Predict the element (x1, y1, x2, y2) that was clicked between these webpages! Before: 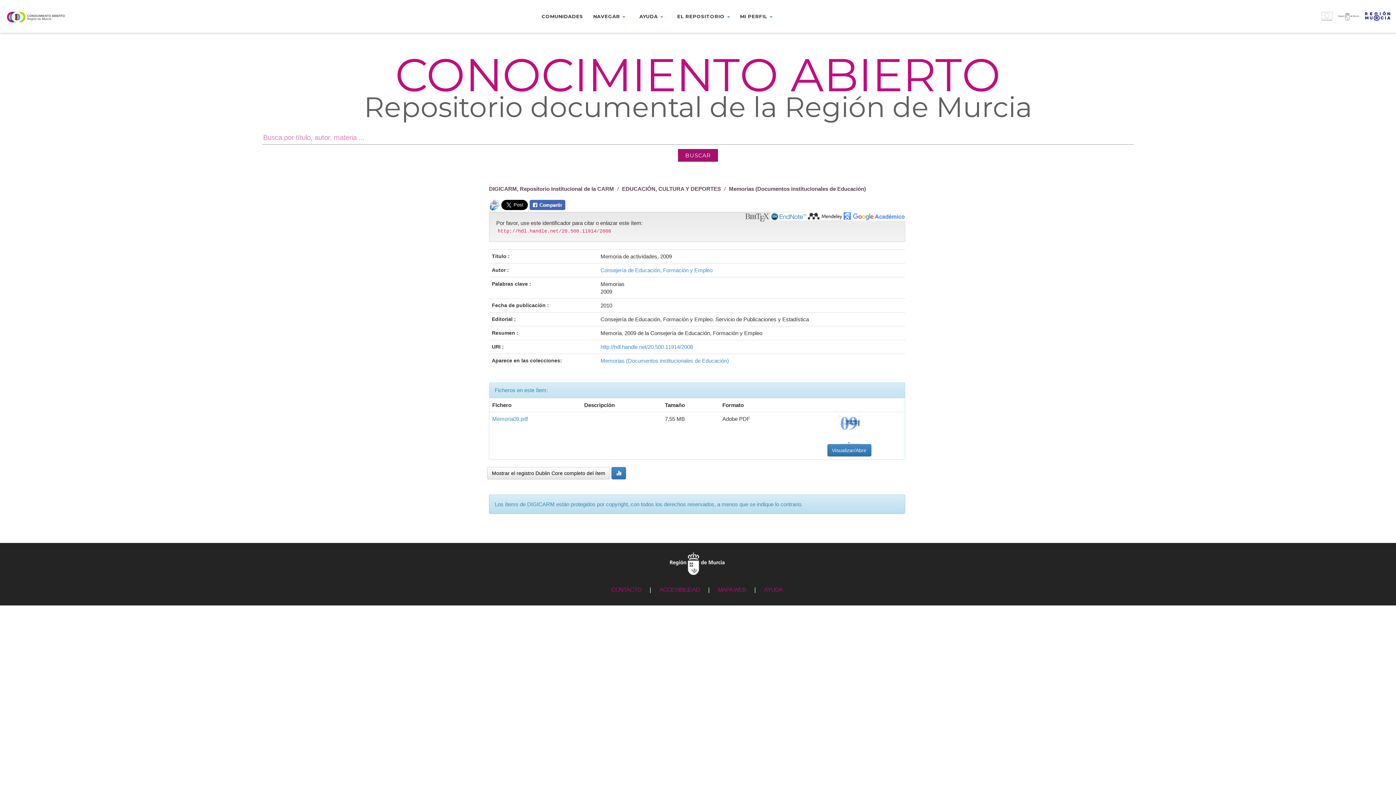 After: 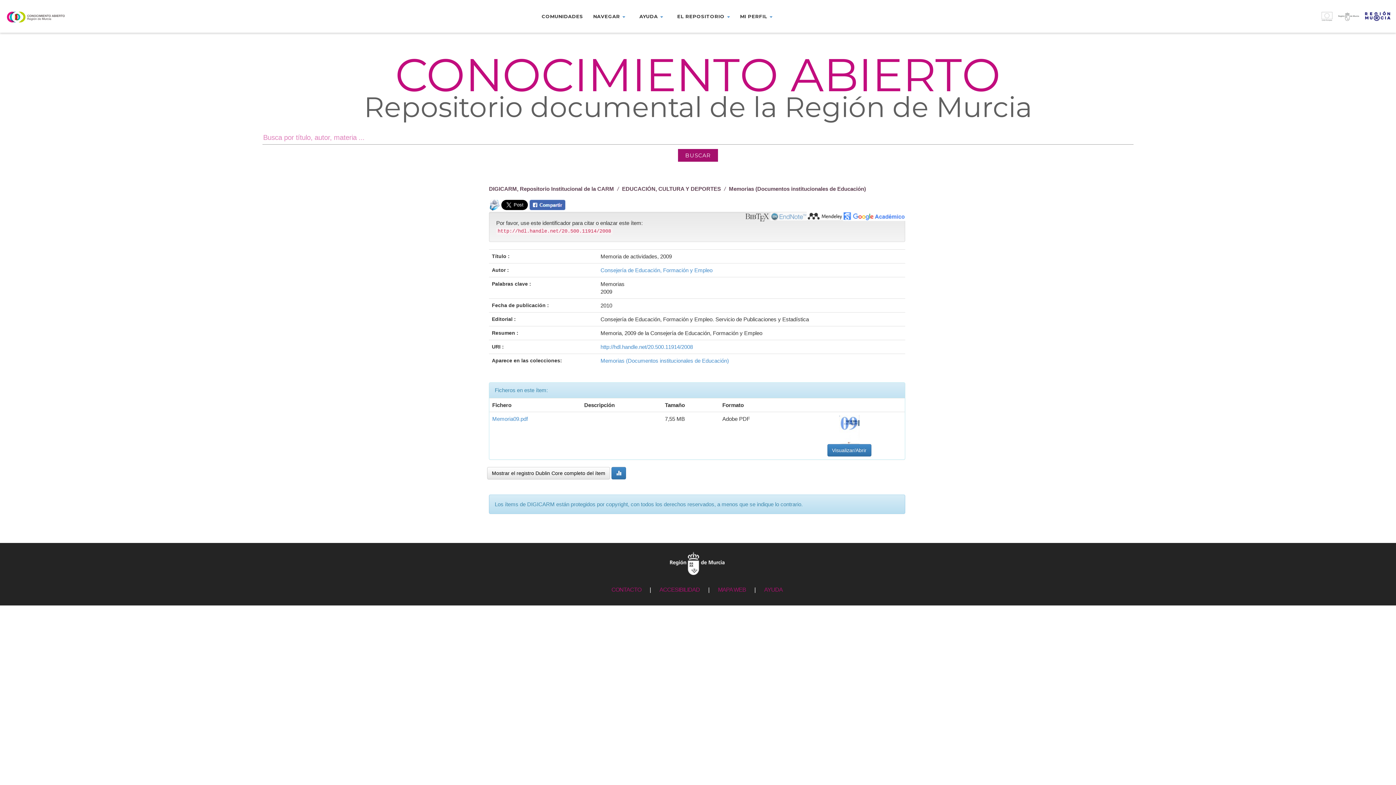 Action: bbox: (770, 213, 806, 219)